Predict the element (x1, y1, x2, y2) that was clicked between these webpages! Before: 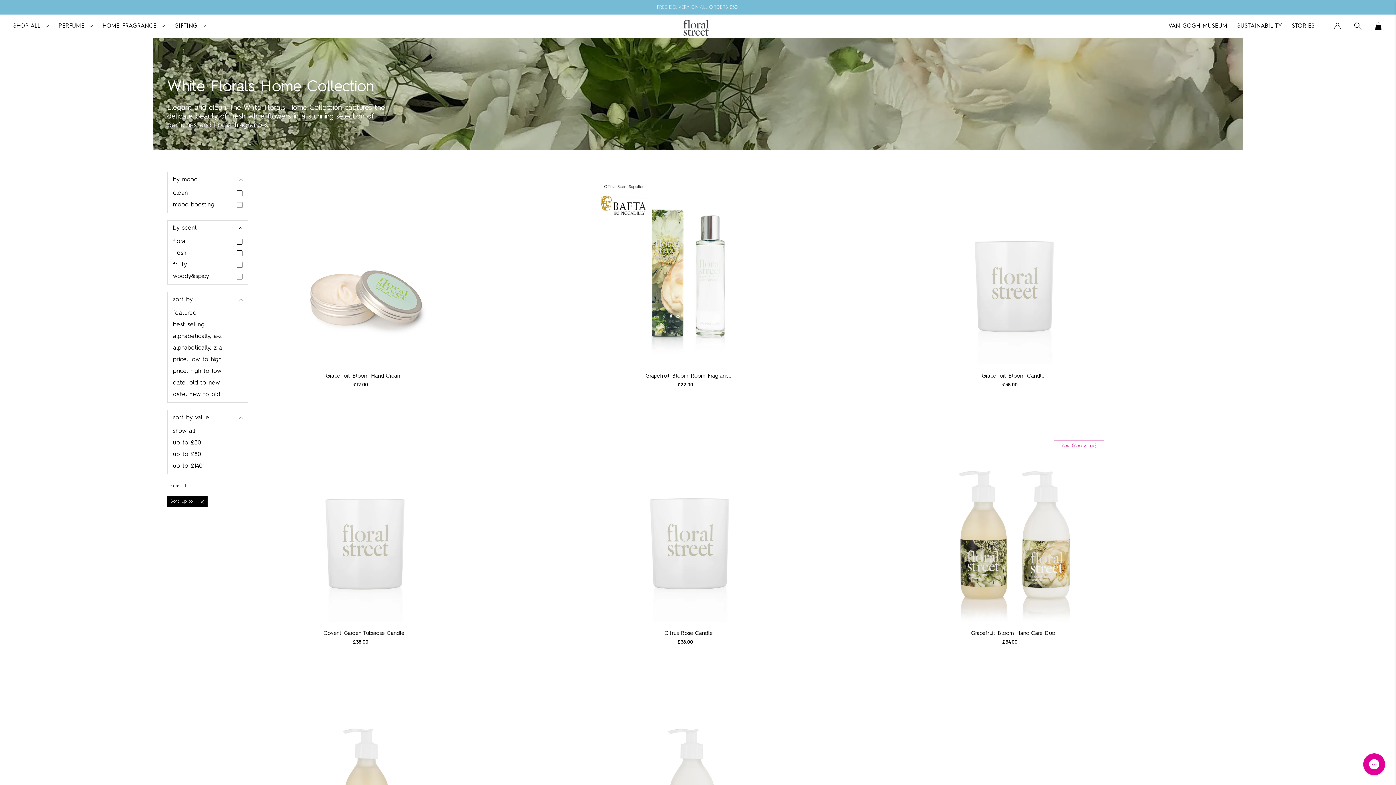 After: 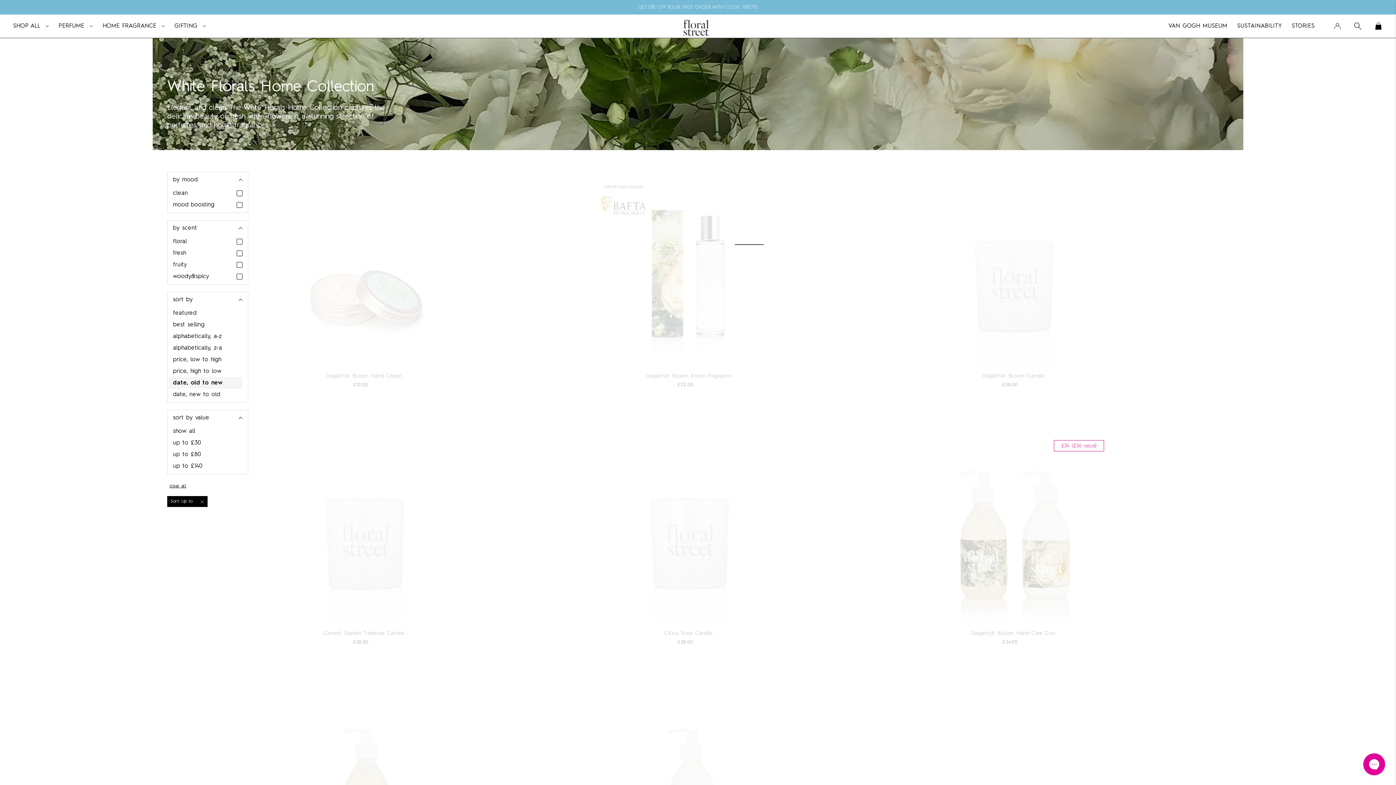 Action: bbox: (168, 377, 242, 389) label: date, old to new